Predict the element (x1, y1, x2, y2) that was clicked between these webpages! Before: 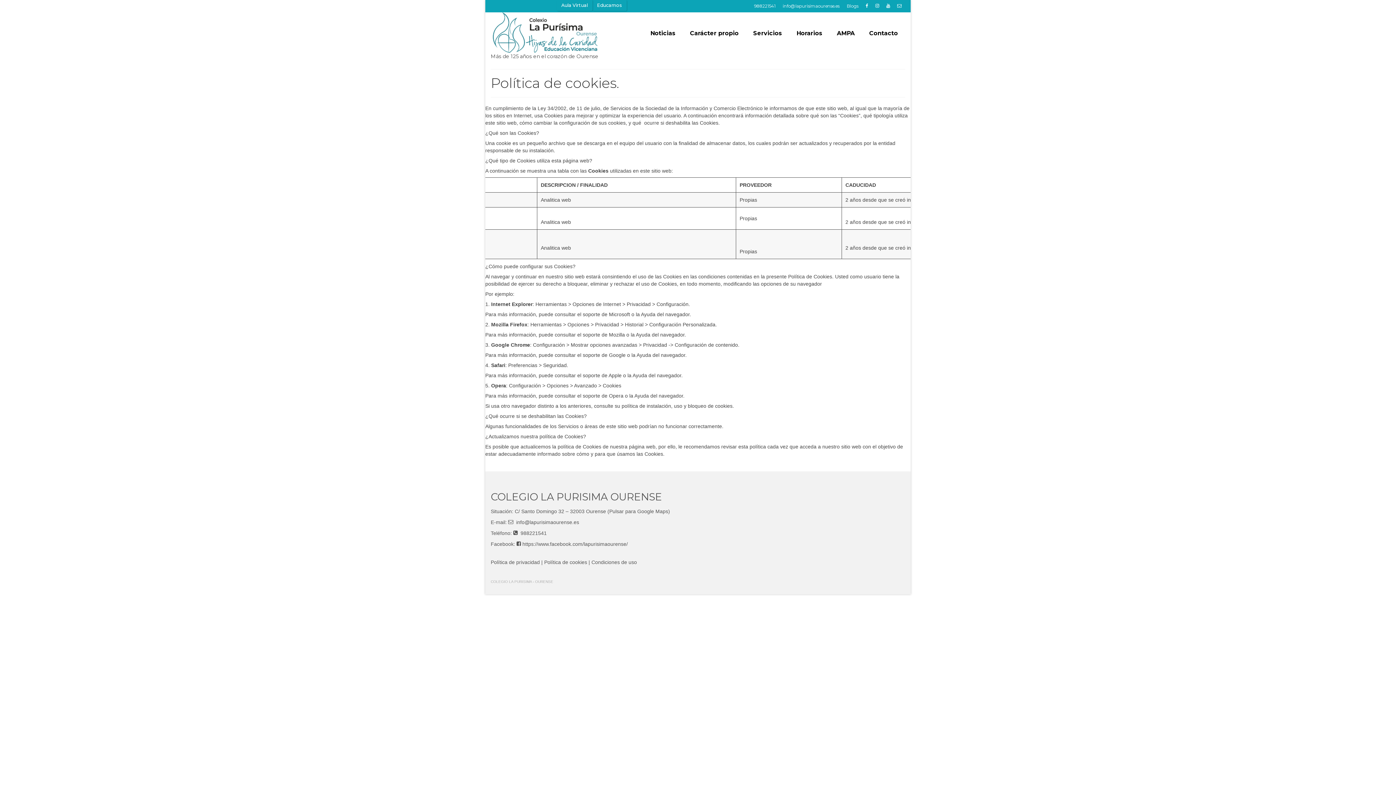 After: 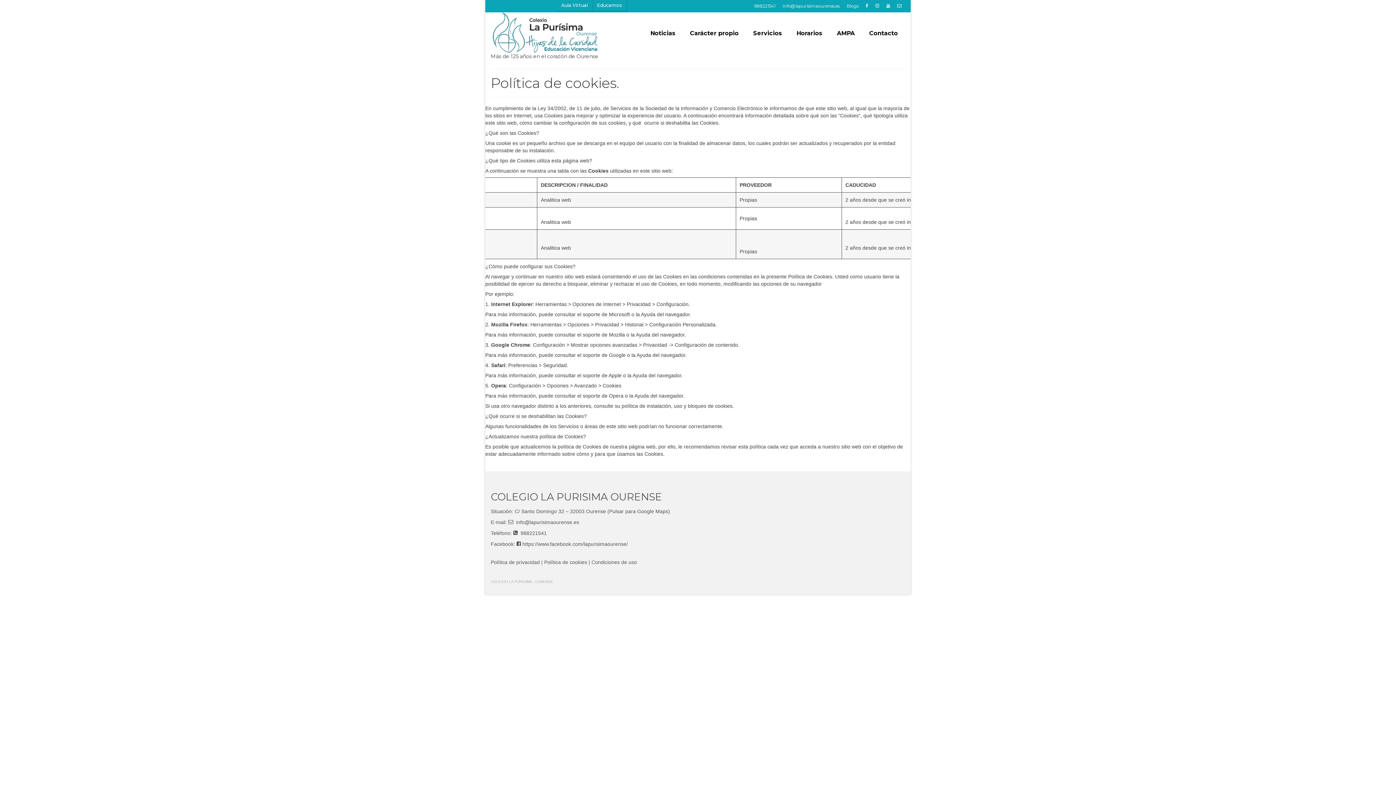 Action: label: Aula Virtual bbox: (556, 0, 592, 10)